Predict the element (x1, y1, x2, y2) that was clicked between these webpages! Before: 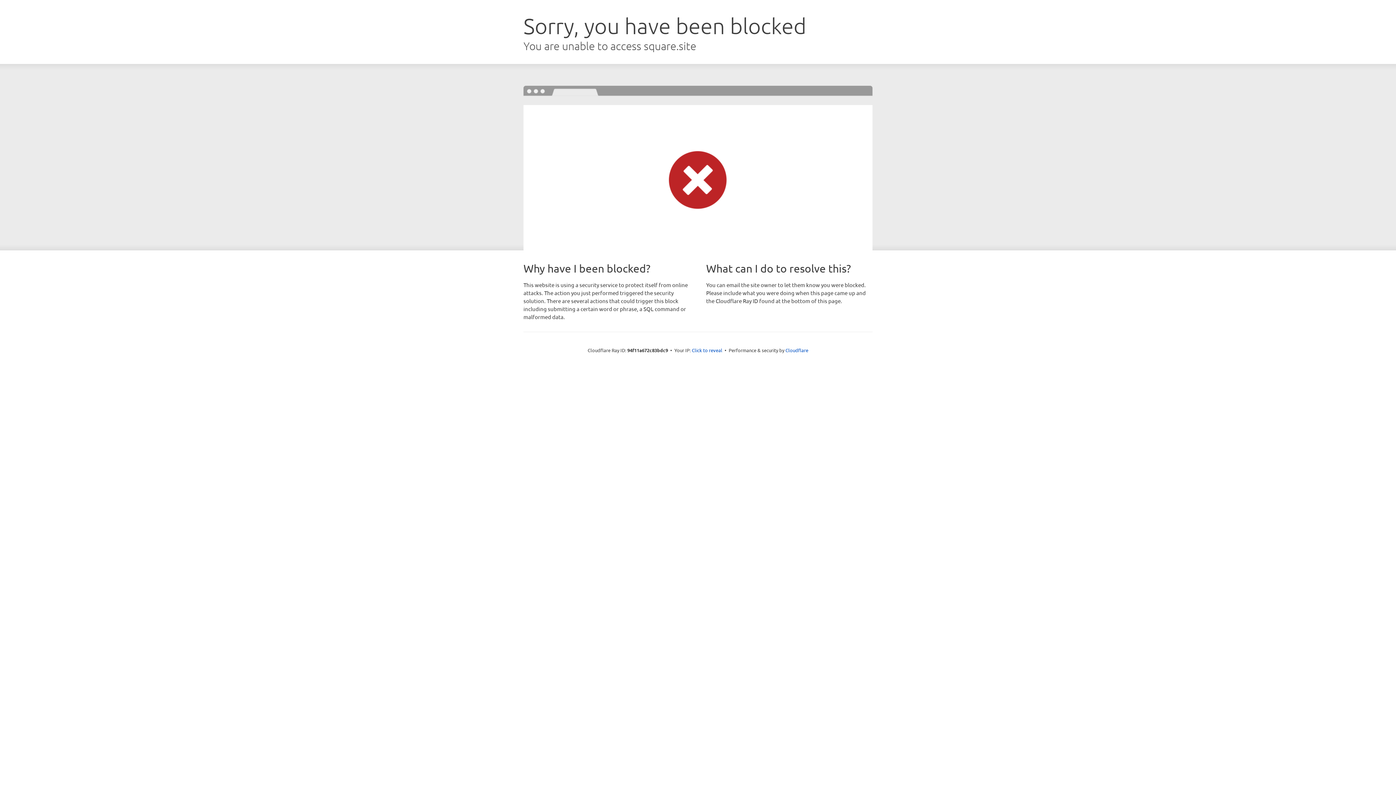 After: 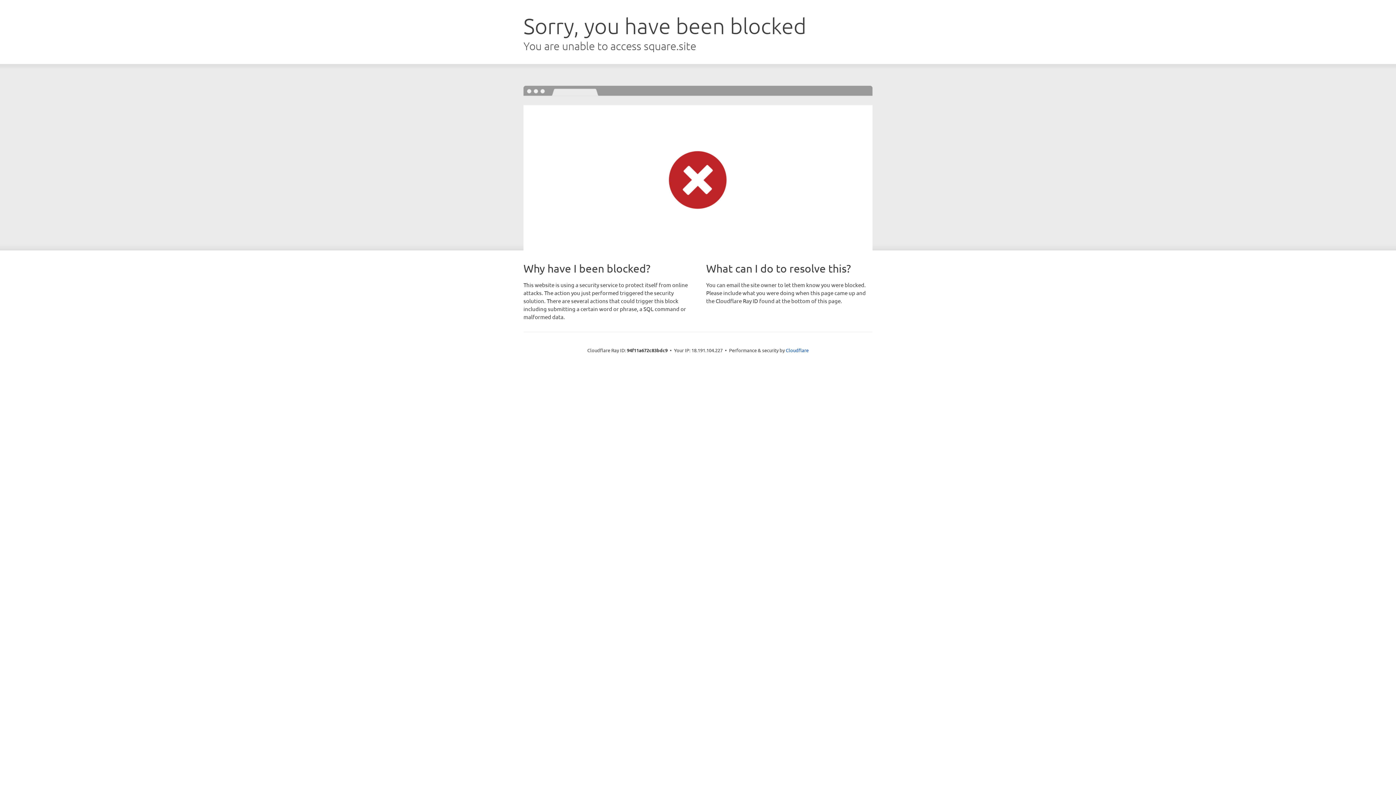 Action: label: Click to reveal bbox: (692, 346, 722, 353)